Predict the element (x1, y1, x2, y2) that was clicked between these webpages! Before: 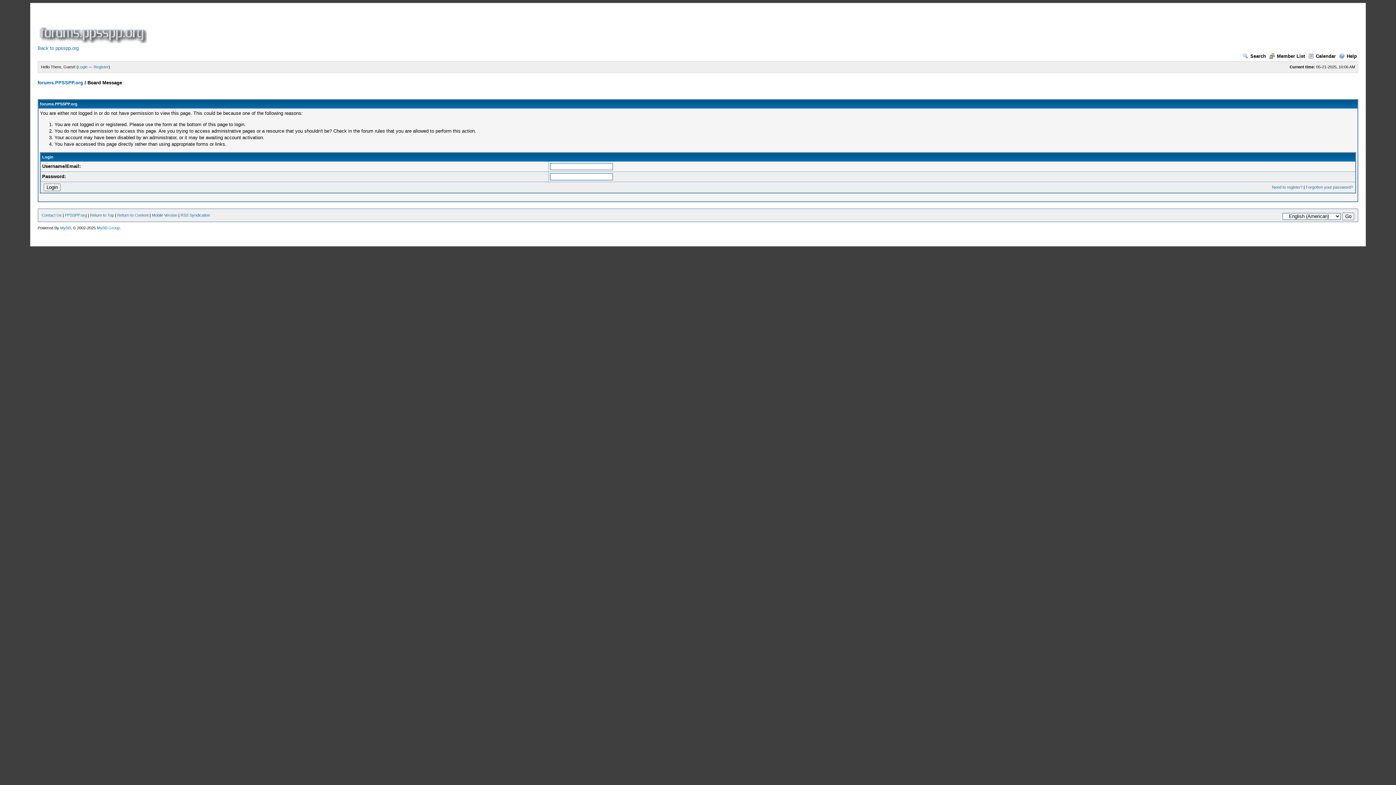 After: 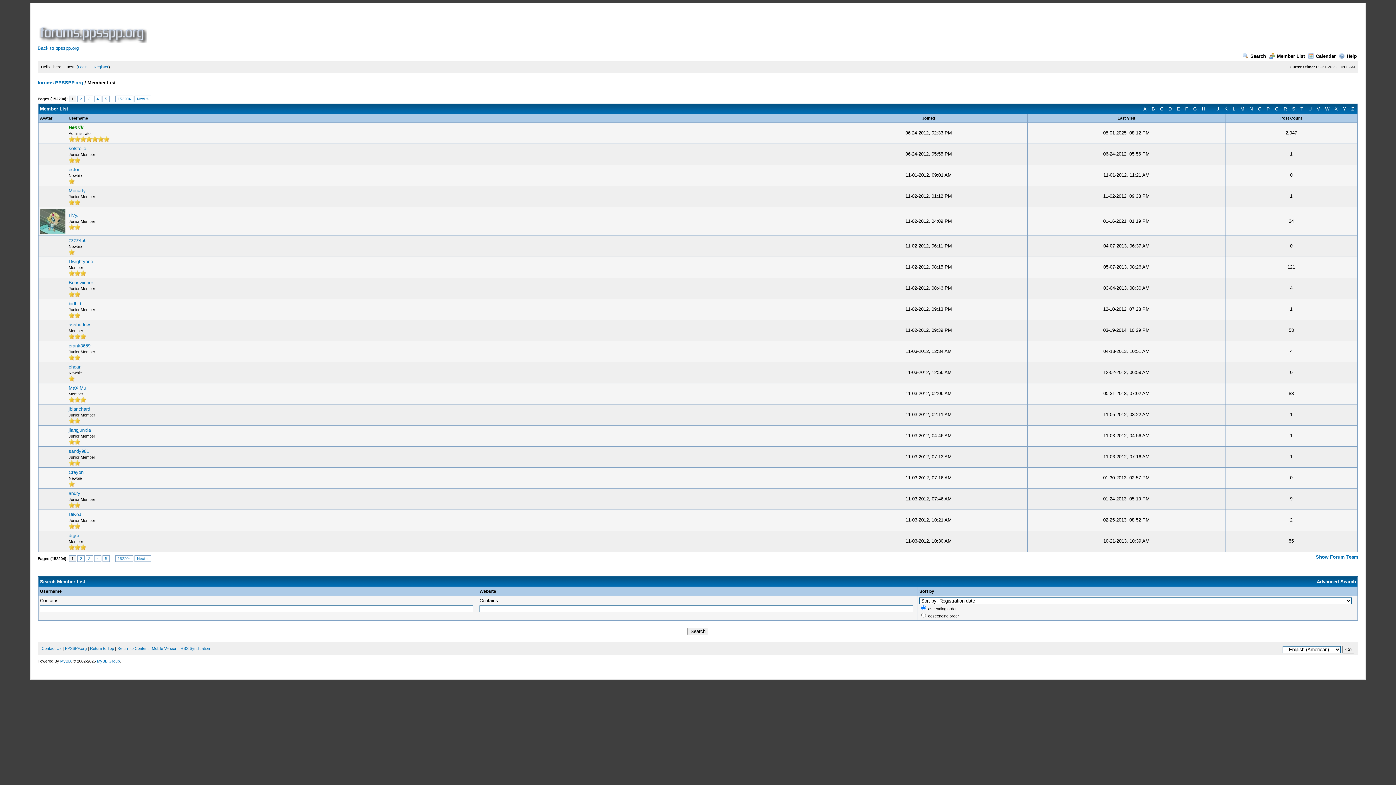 Action: label: Member List bbox: (1269, 53, 1305, 58)